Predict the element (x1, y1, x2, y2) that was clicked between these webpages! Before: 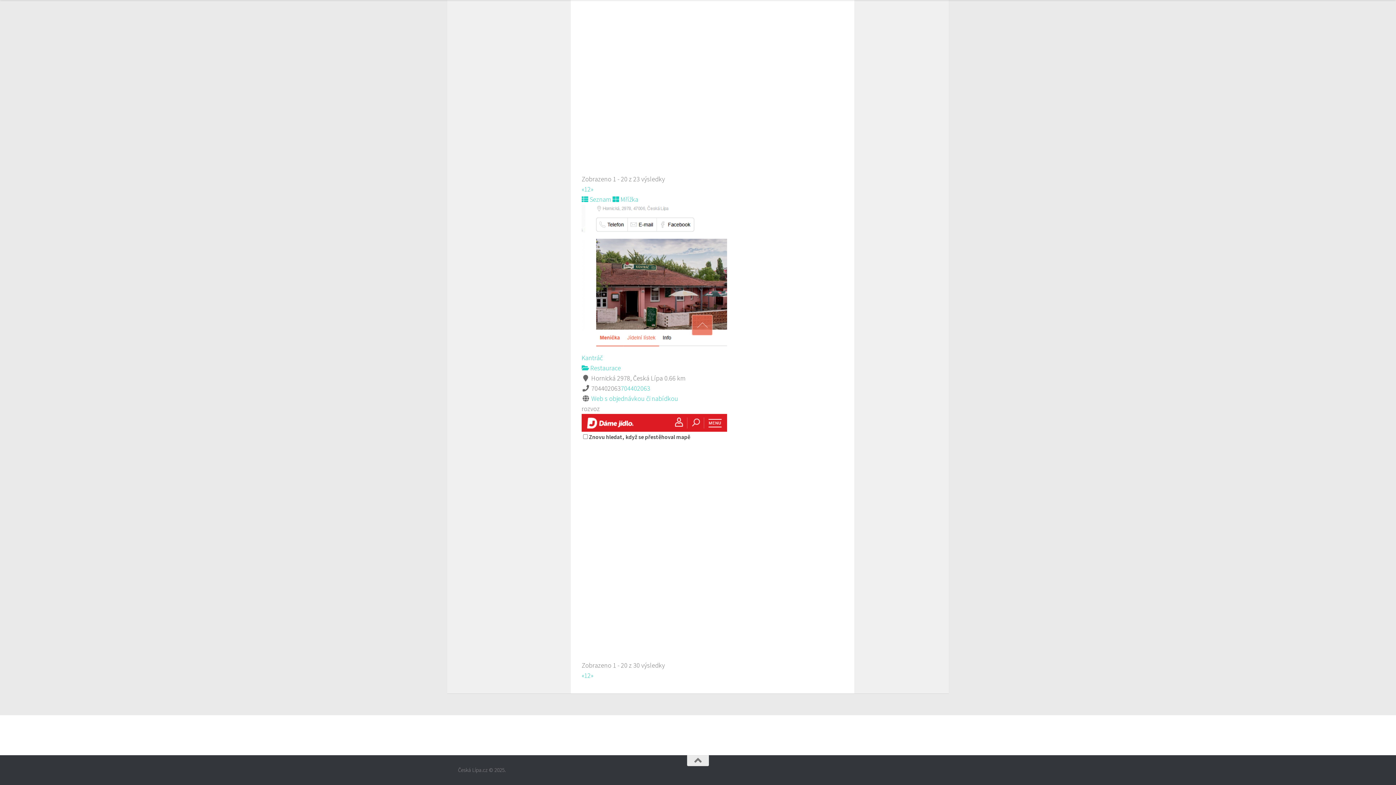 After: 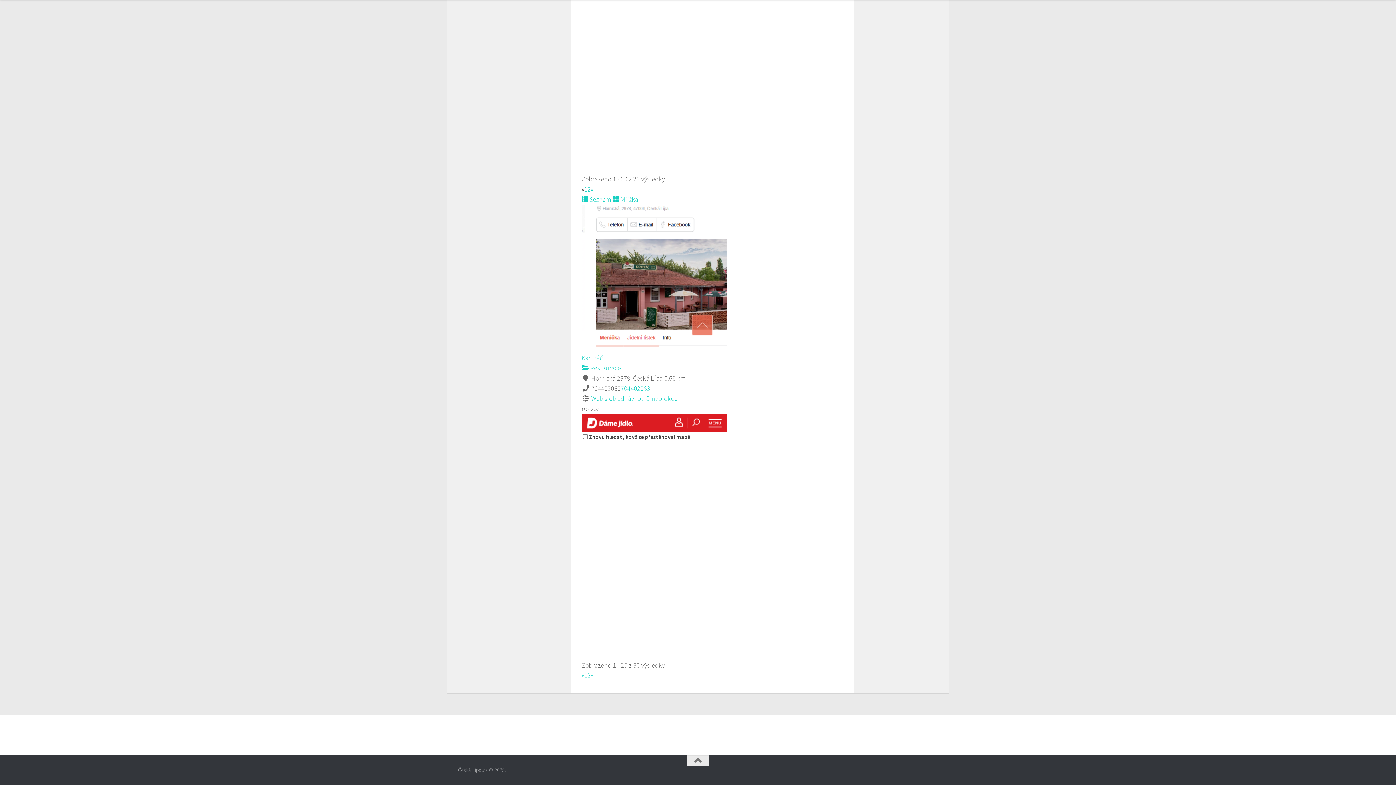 Action: label: « bbox: (581, 185, 584, 193)